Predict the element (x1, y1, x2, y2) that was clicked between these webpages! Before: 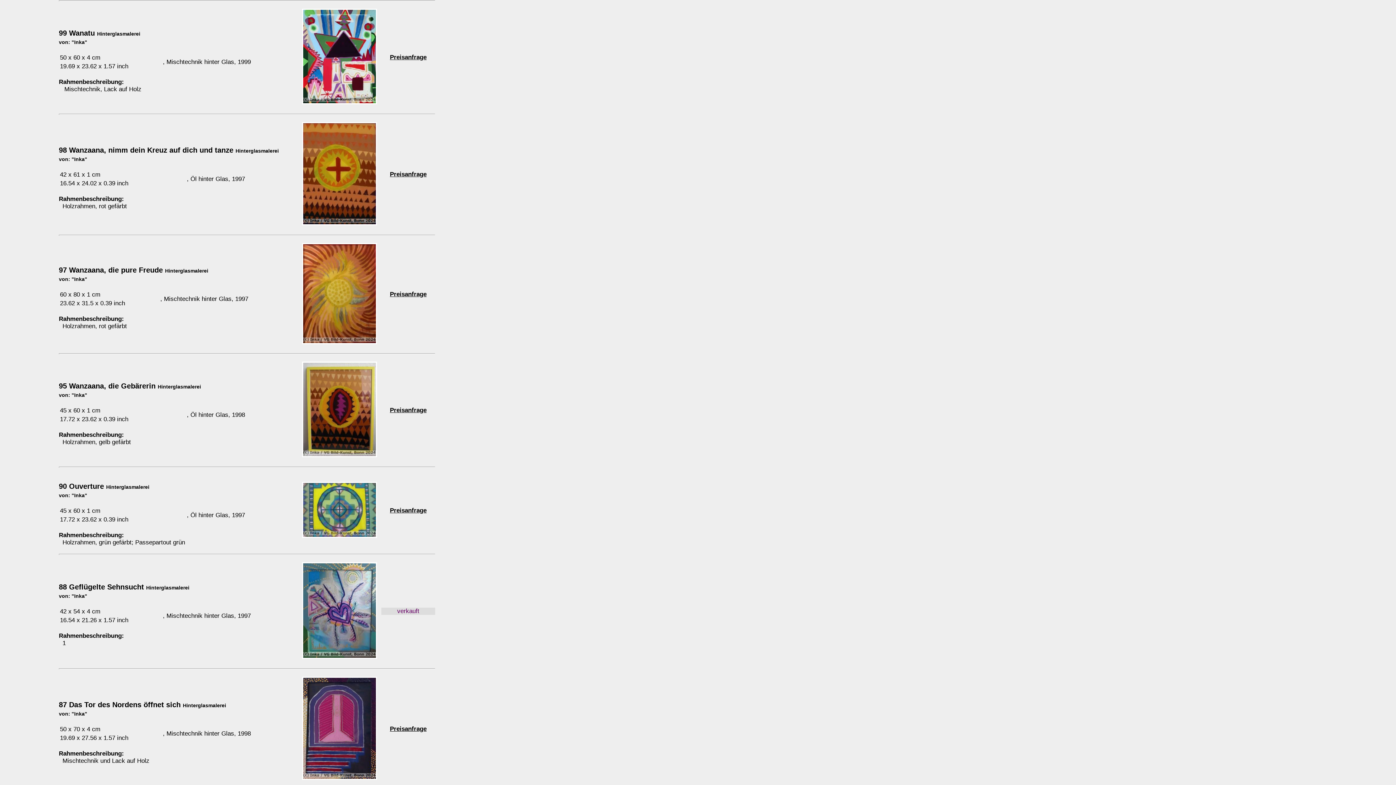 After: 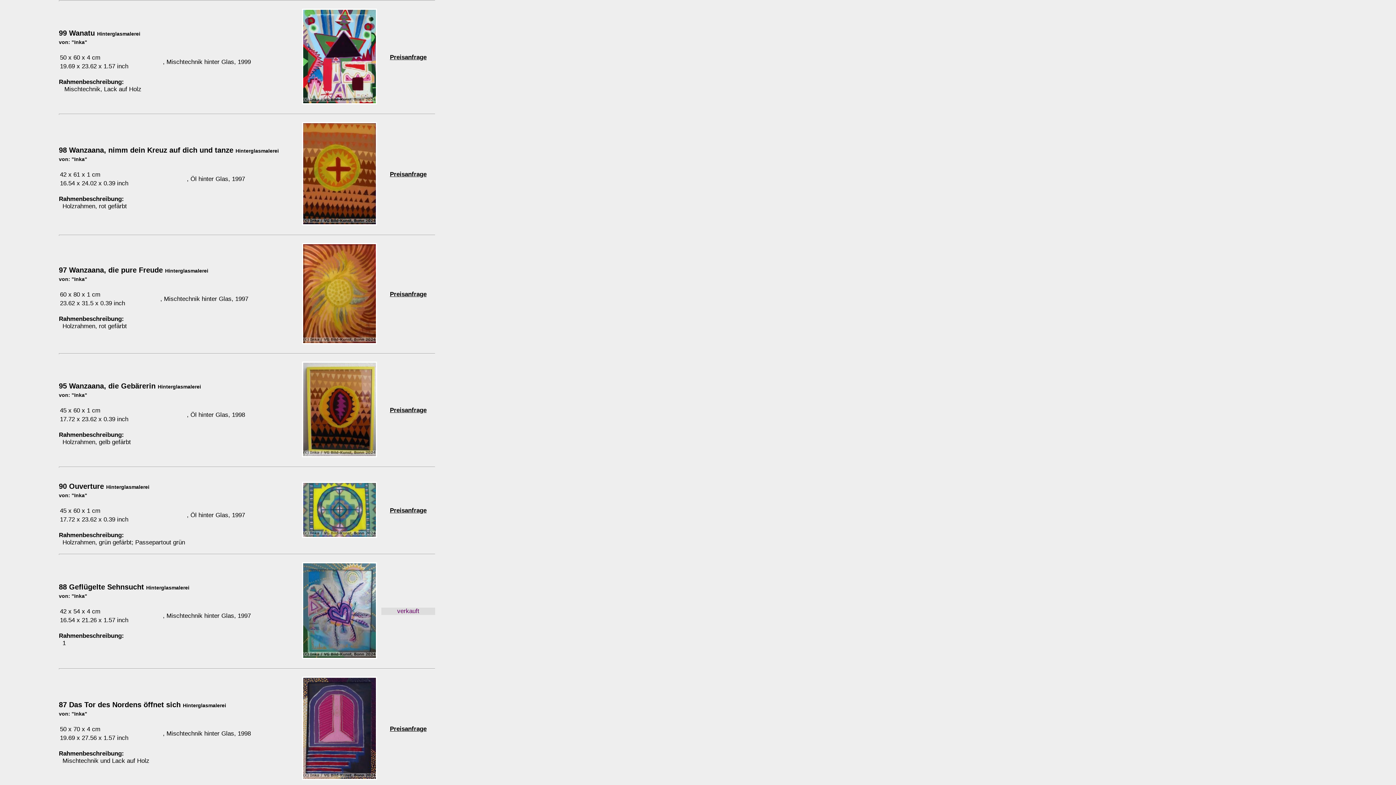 Action: bbox: (58, 466, 435, 467)